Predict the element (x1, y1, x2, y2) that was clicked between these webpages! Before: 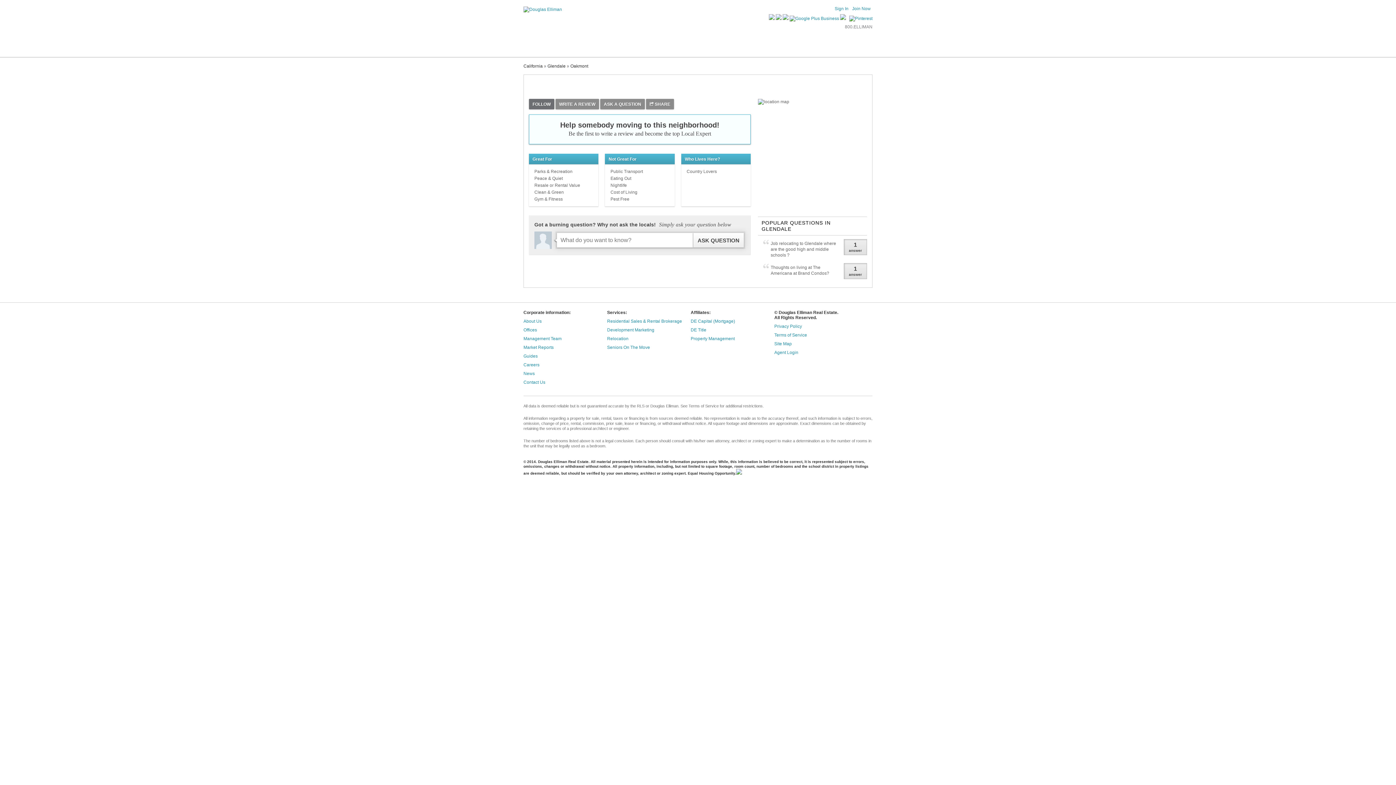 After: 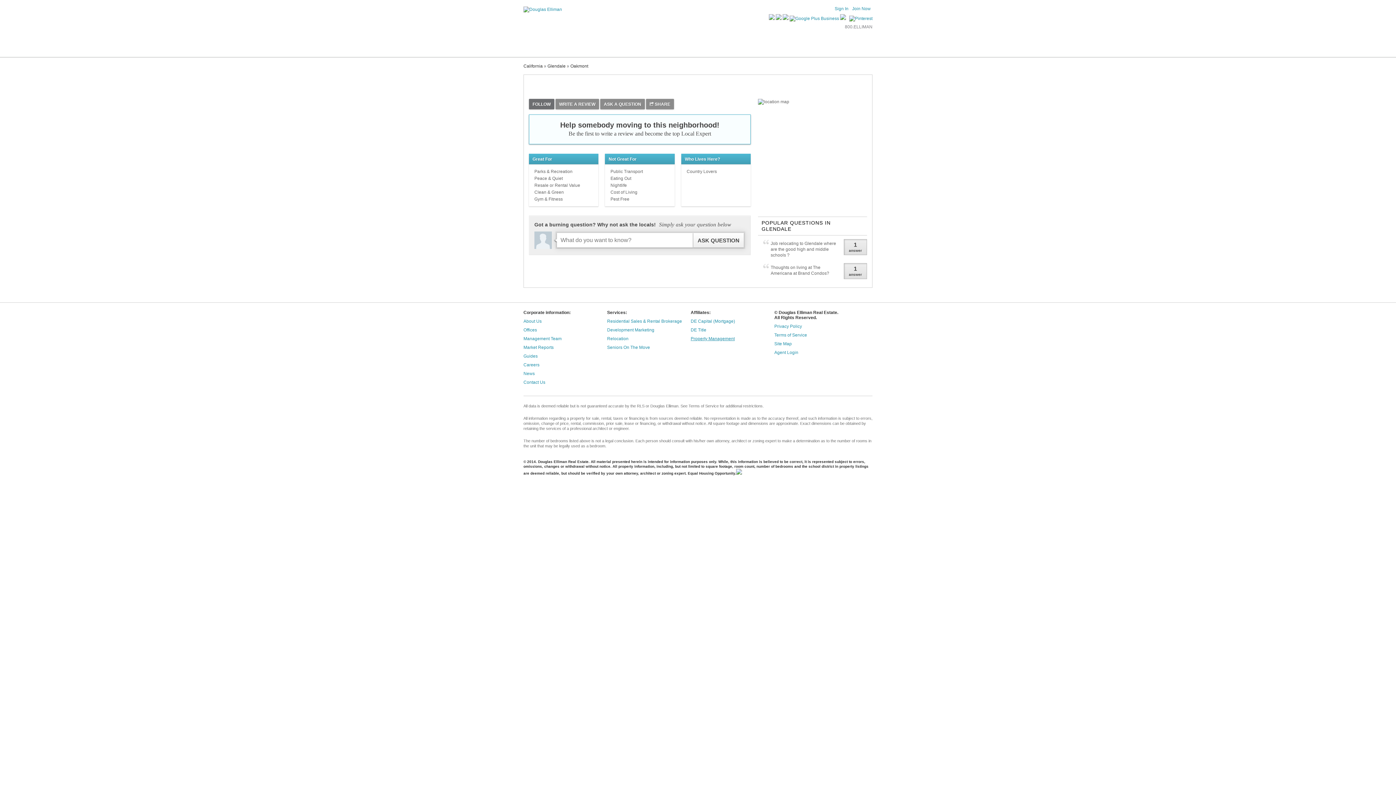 Action: label: Property Management bbox: (690, 336, 734, 341)